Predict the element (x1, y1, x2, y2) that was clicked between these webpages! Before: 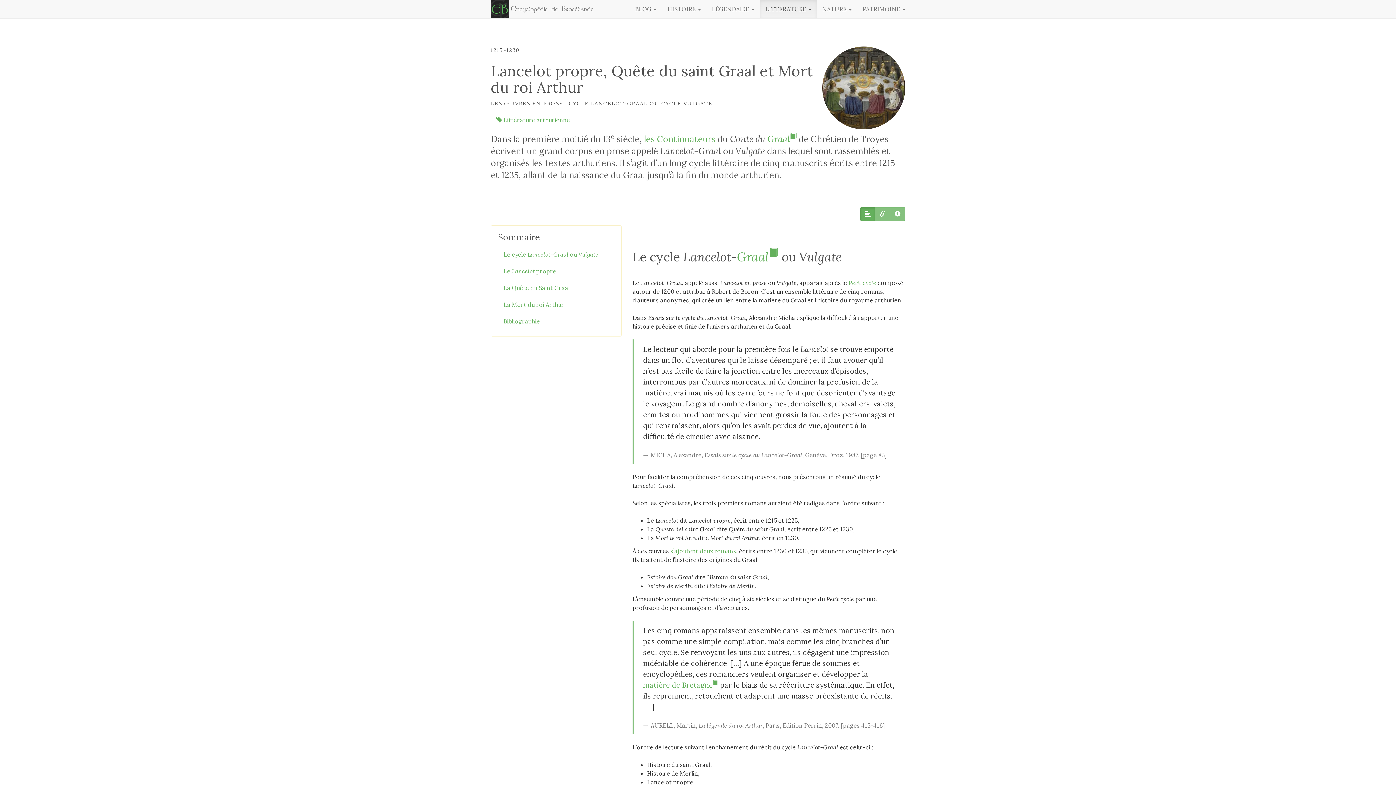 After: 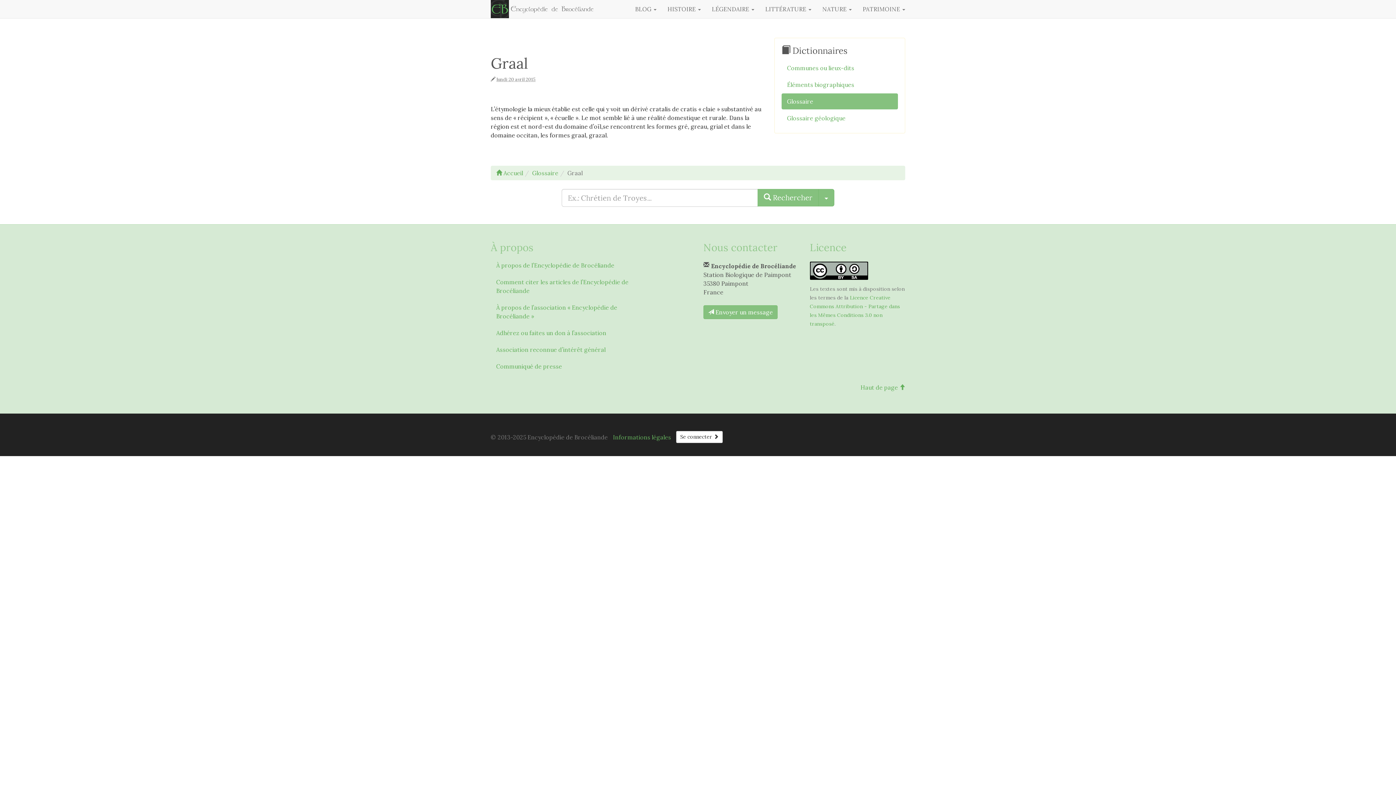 Action: bbox: (767, 133, 796, 144) label: Graal